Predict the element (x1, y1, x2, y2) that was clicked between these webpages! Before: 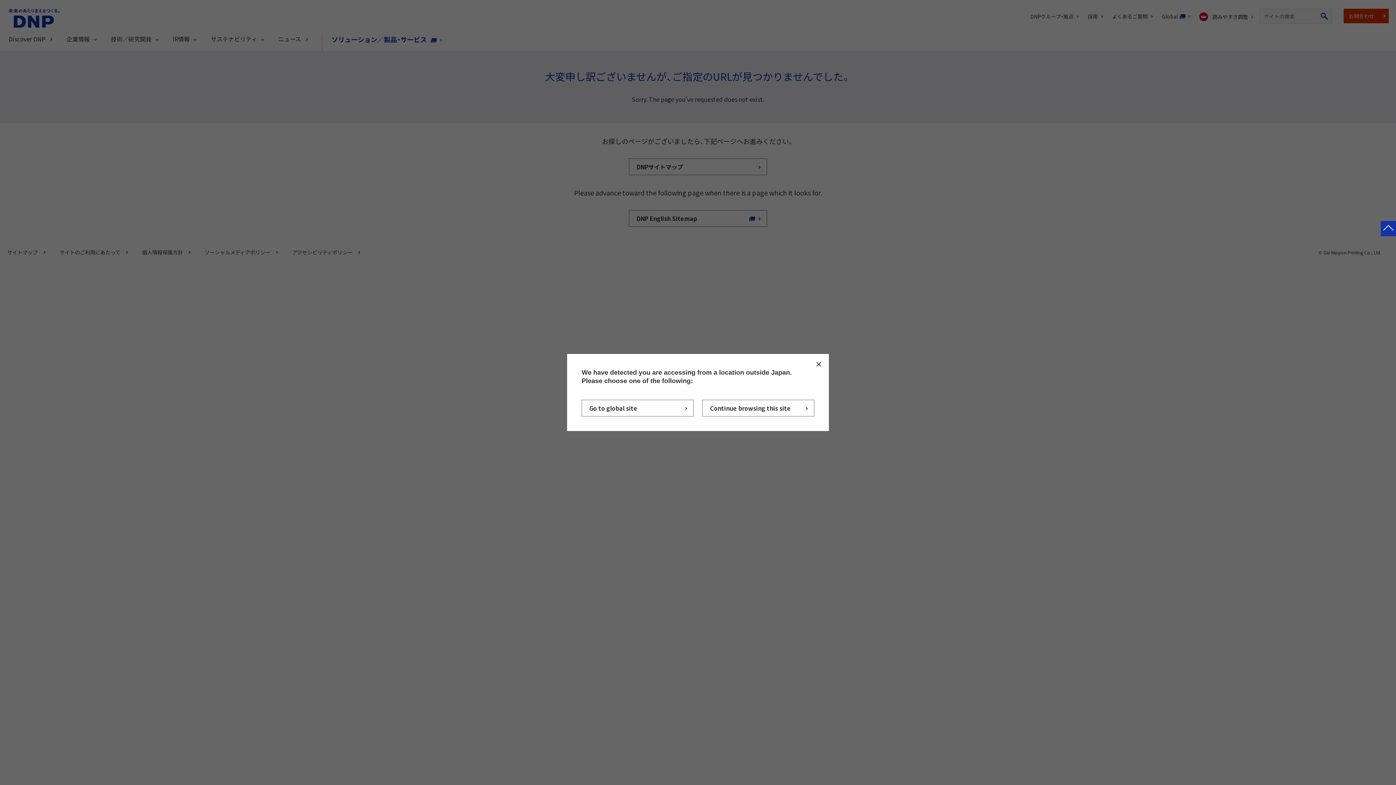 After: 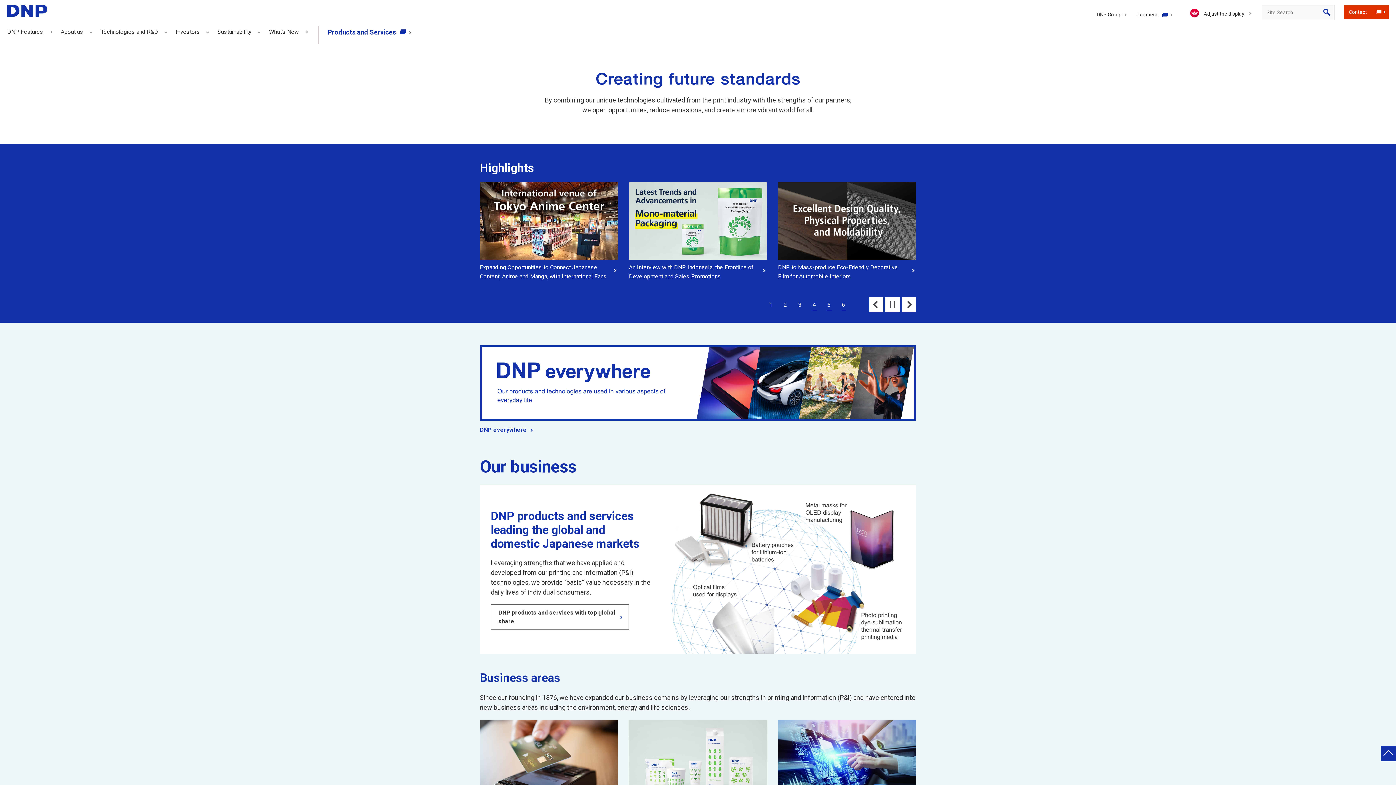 Action: bbox: (581, 400, 693, 416) label: Go to global site